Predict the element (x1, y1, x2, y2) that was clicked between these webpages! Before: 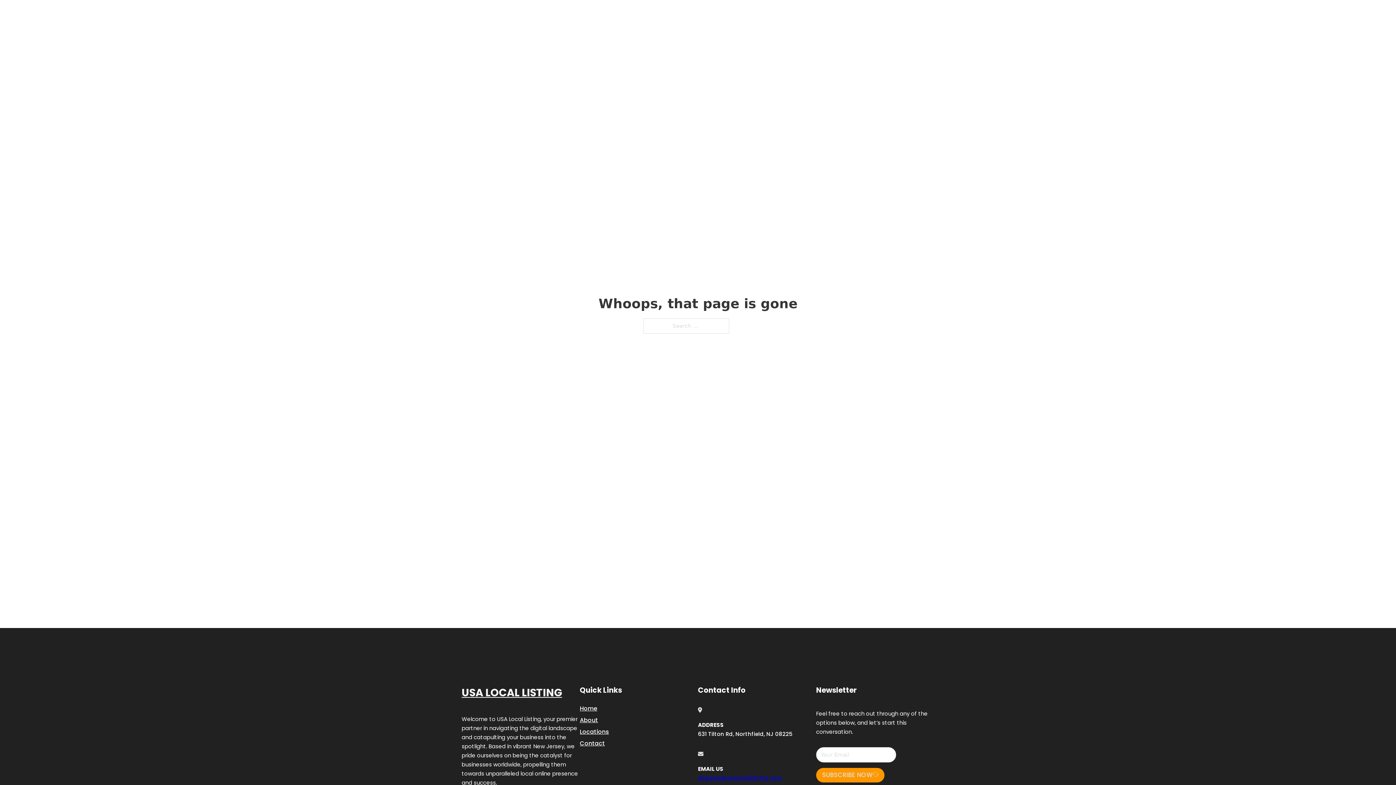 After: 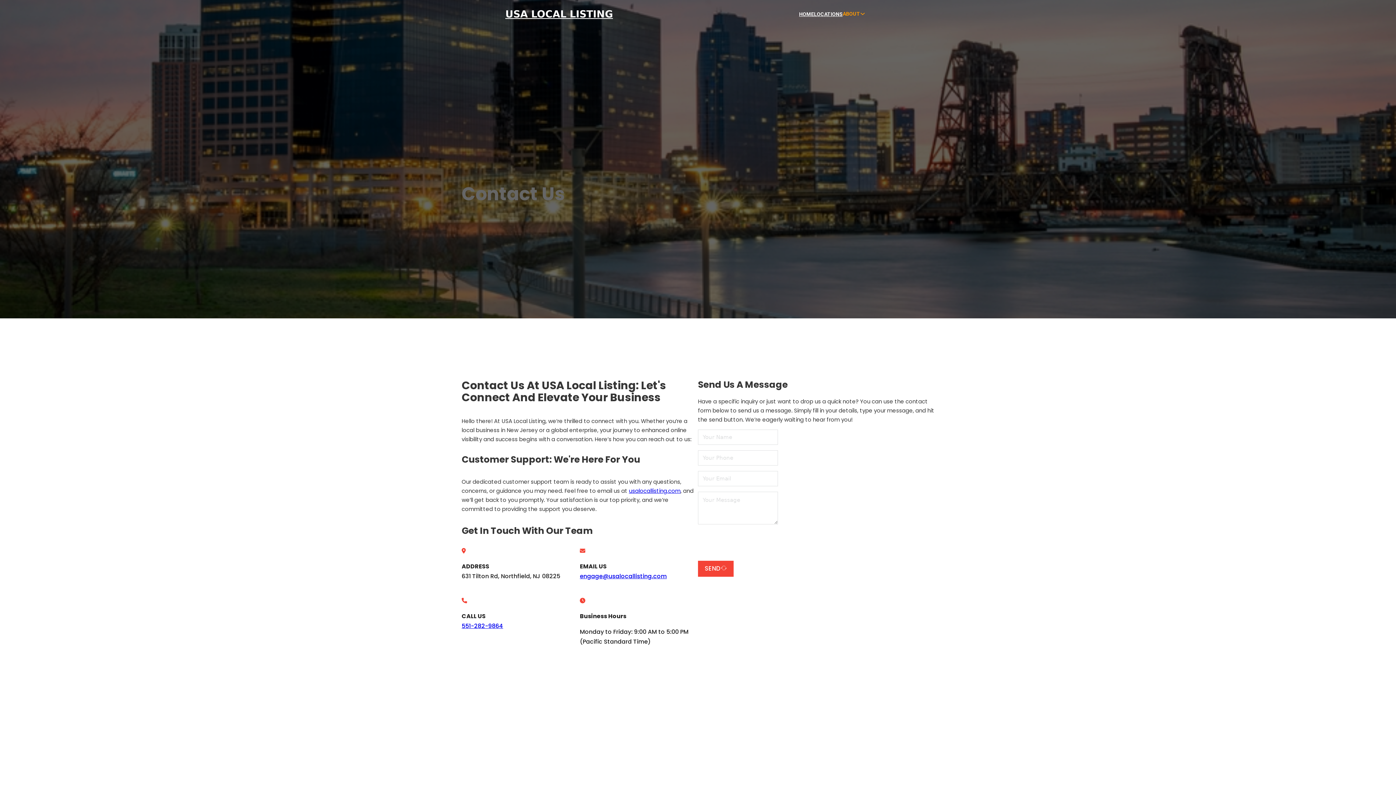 Action: label: Contact bbox: (580, 738, 605, 748)